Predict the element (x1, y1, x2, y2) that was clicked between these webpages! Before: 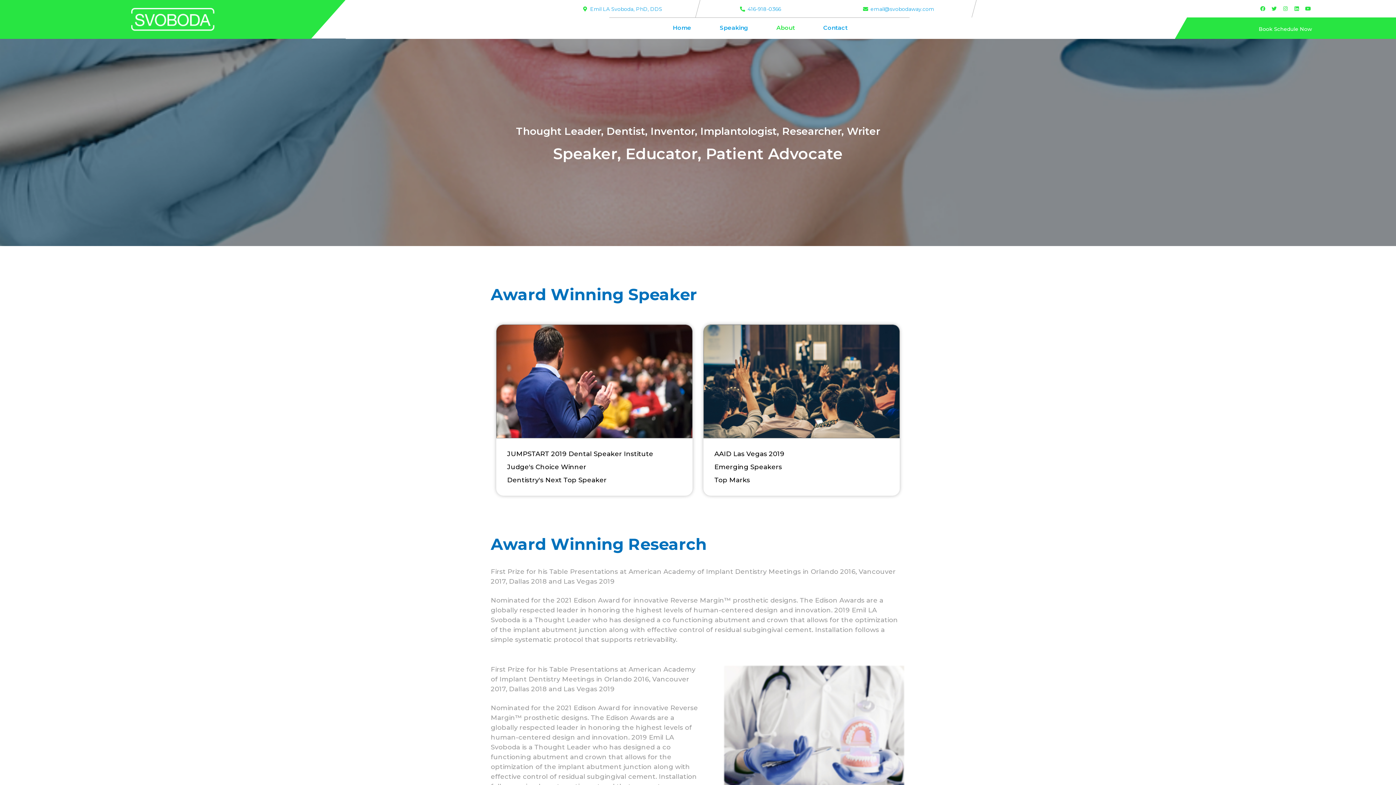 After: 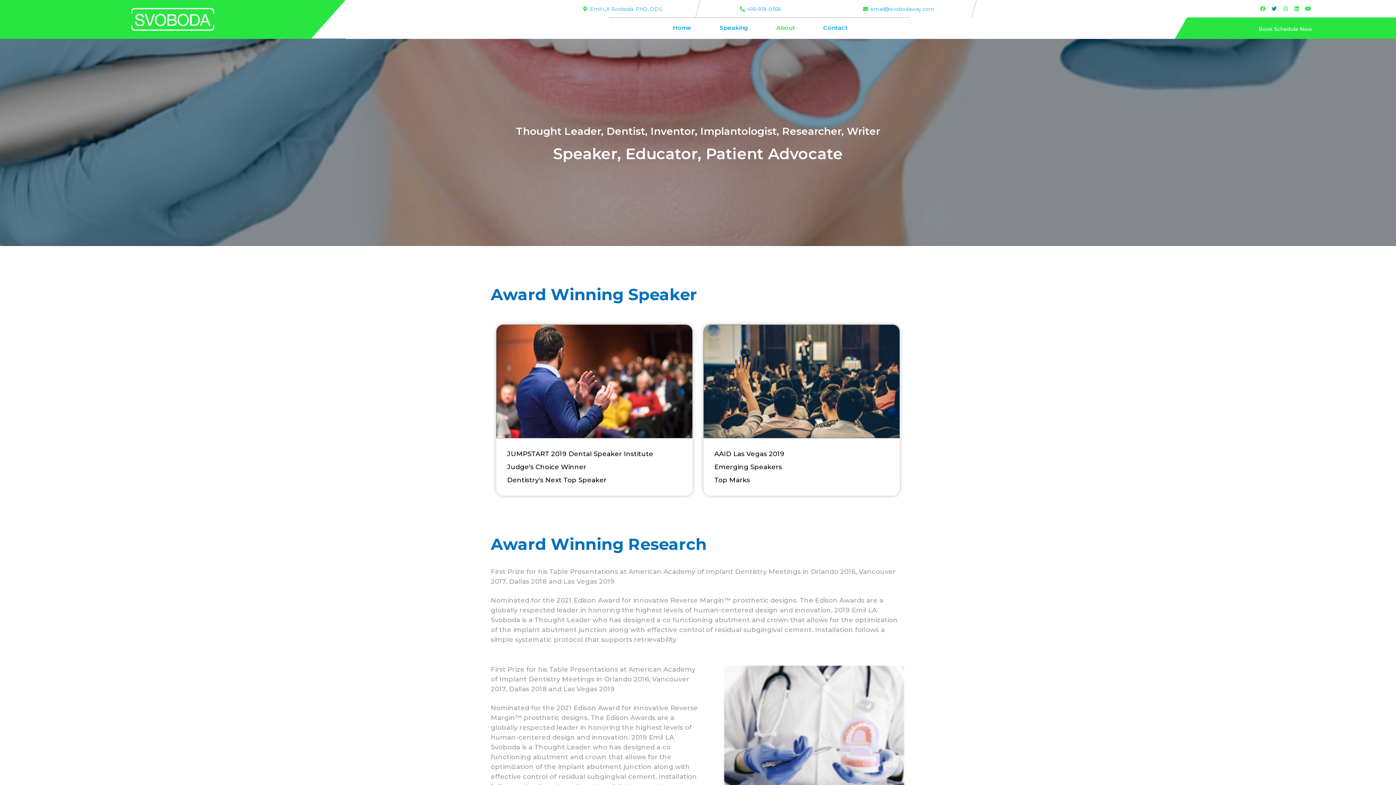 Action: label: Twitter bbox: (1269, 3, 1279, 13)